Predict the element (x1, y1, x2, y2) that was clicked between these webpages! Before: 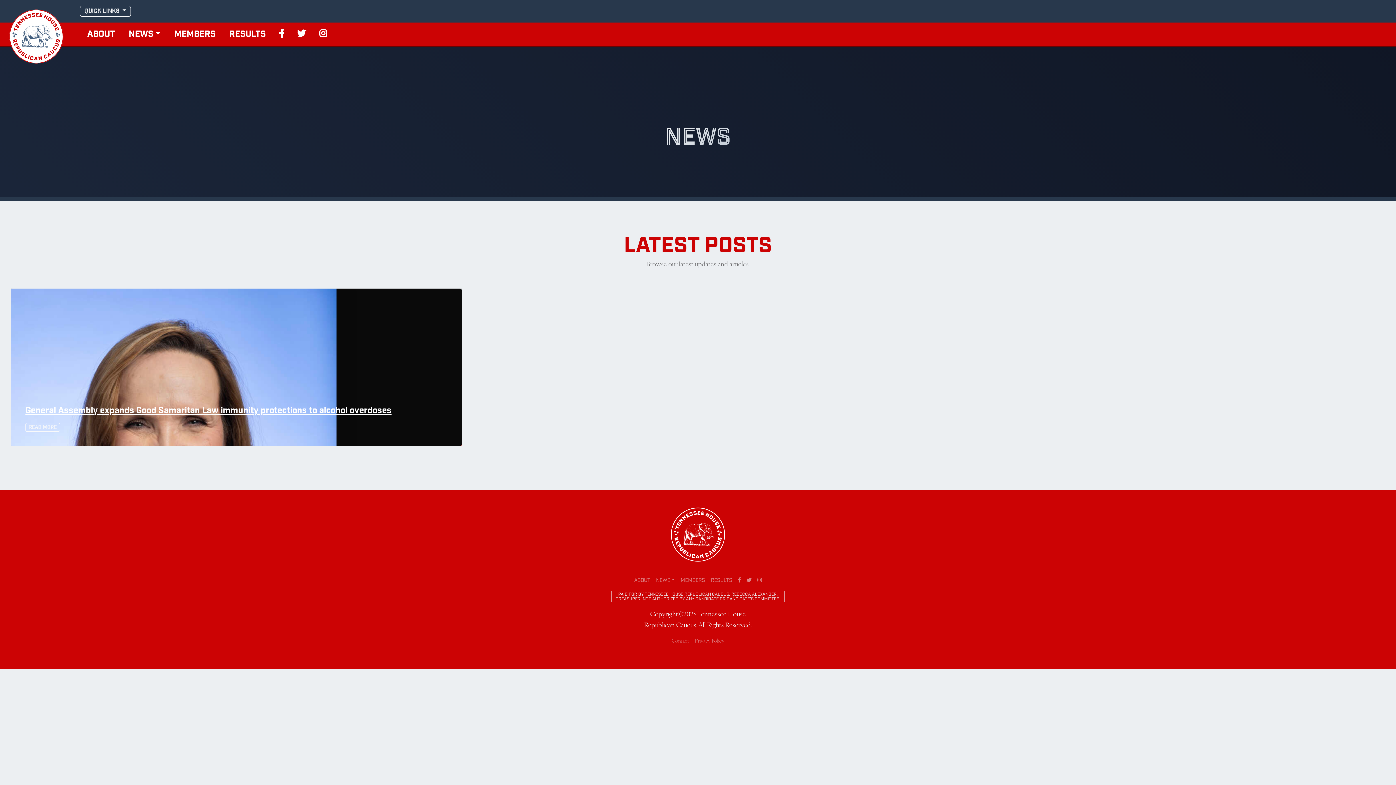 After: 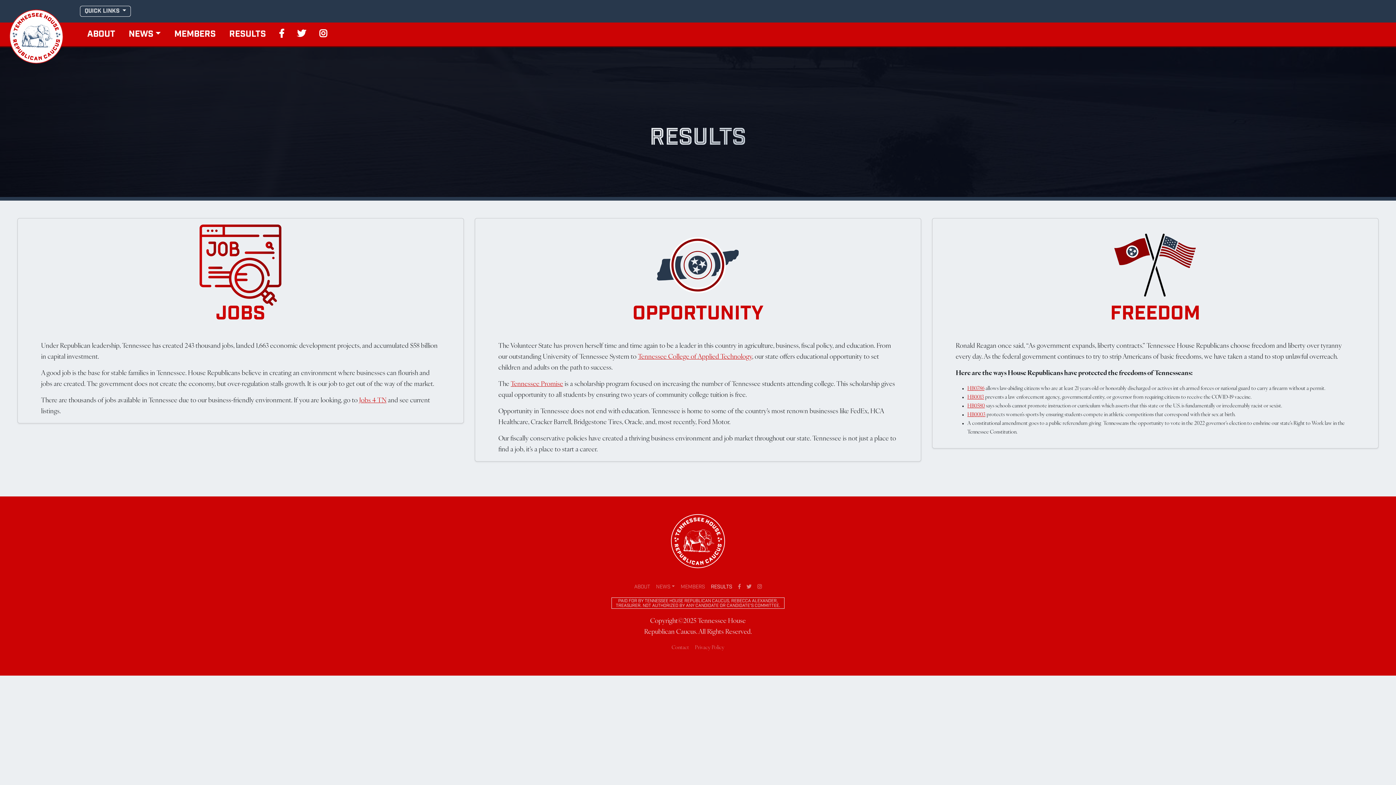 Action: label: RESULTS bbox: (708, 573, 735, 588)